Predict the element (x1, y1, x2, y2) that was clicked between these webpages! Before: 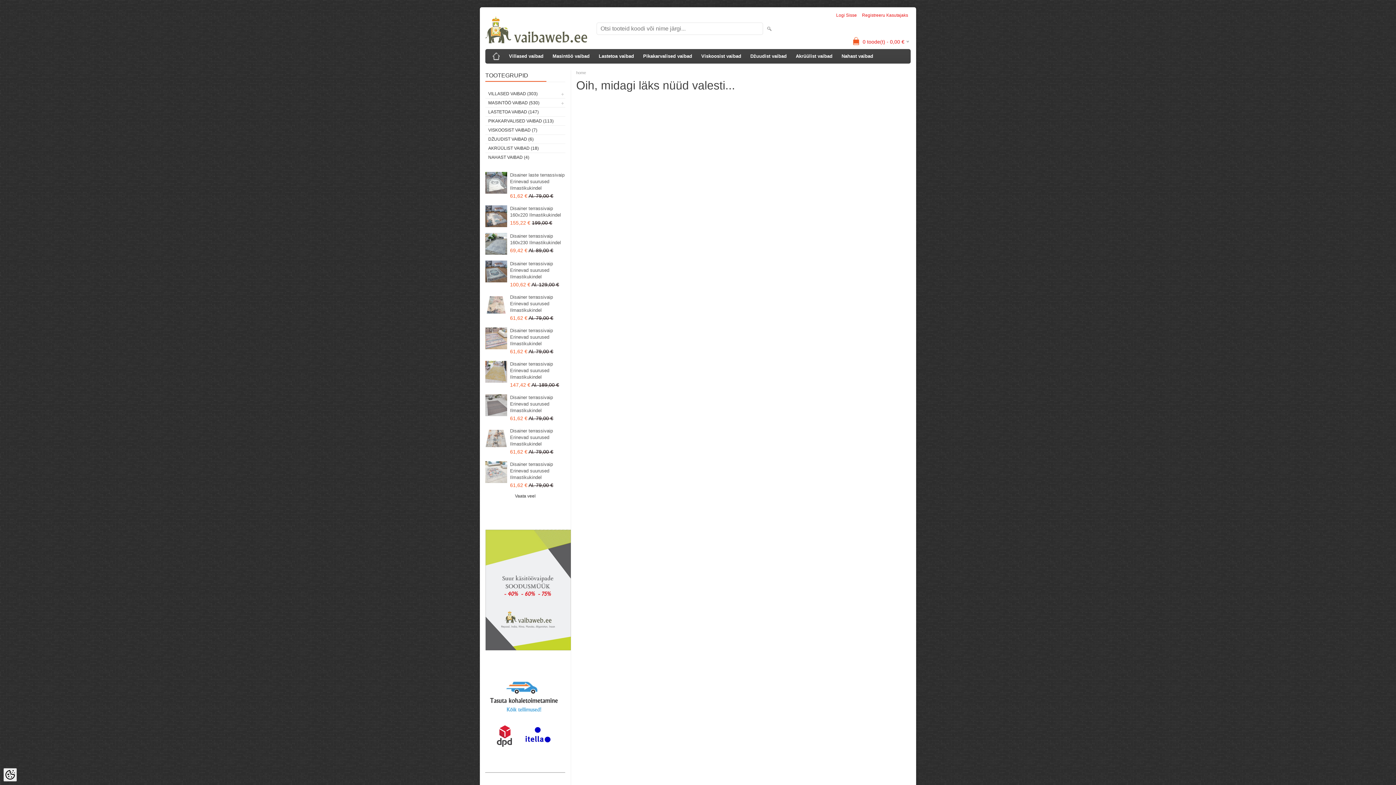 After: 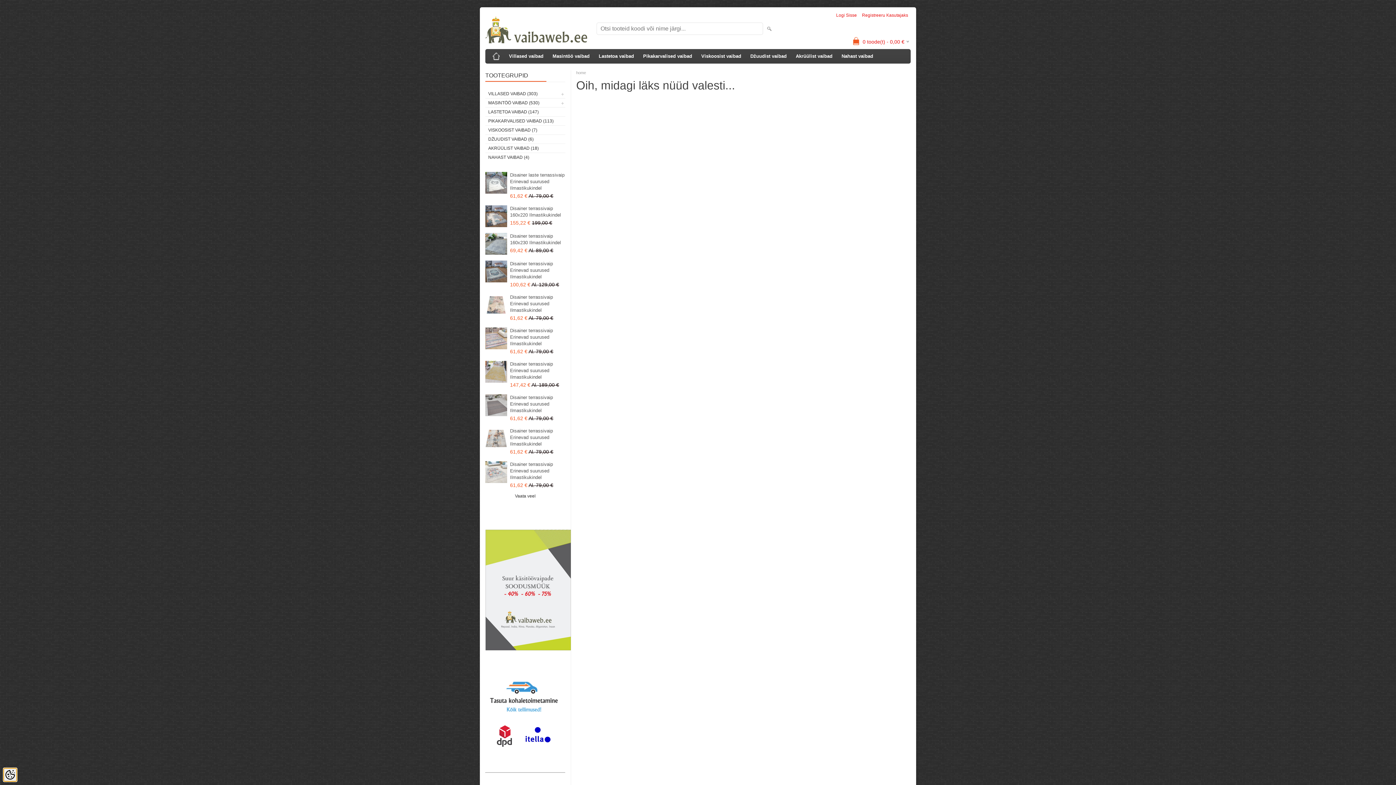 Action: bbox: (3, 768, 16, 781) label: Cookie Preferences